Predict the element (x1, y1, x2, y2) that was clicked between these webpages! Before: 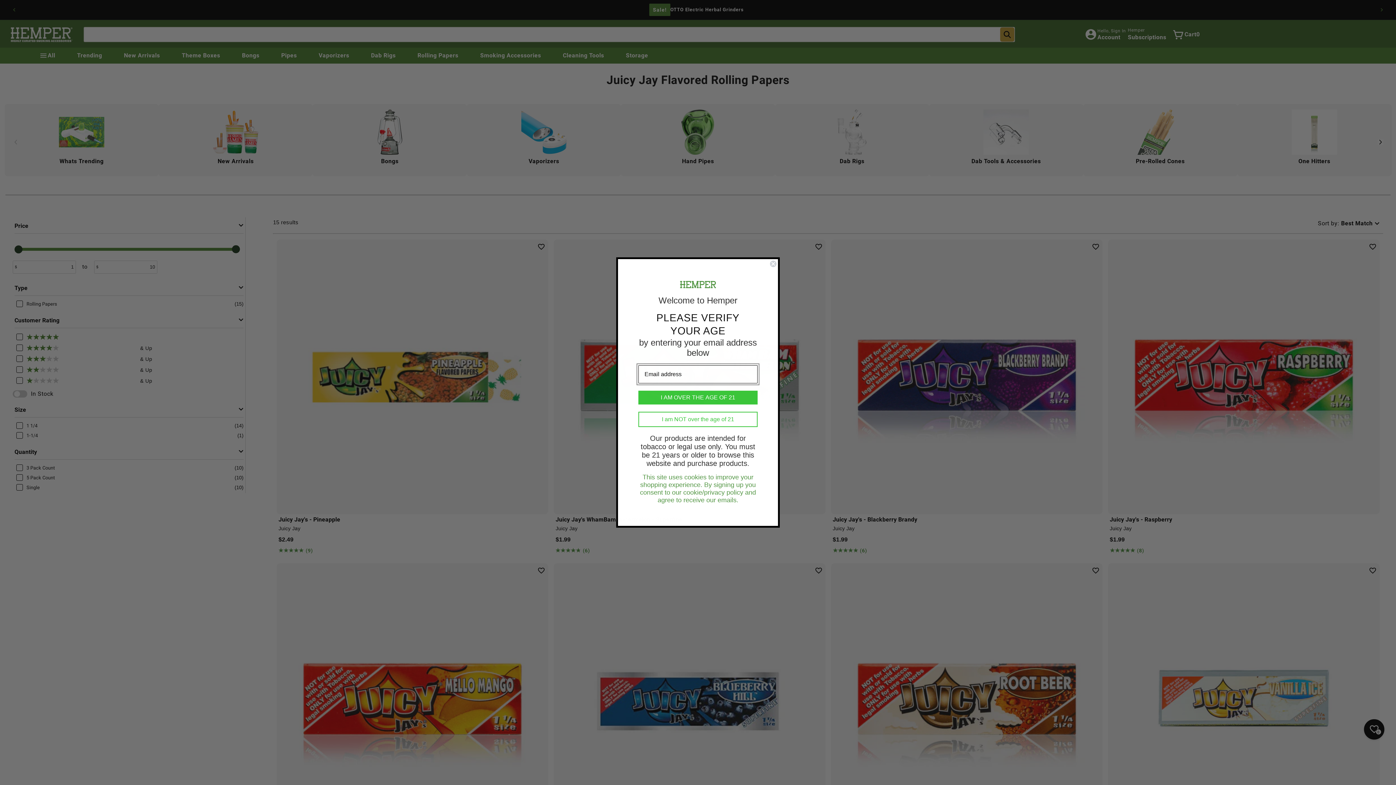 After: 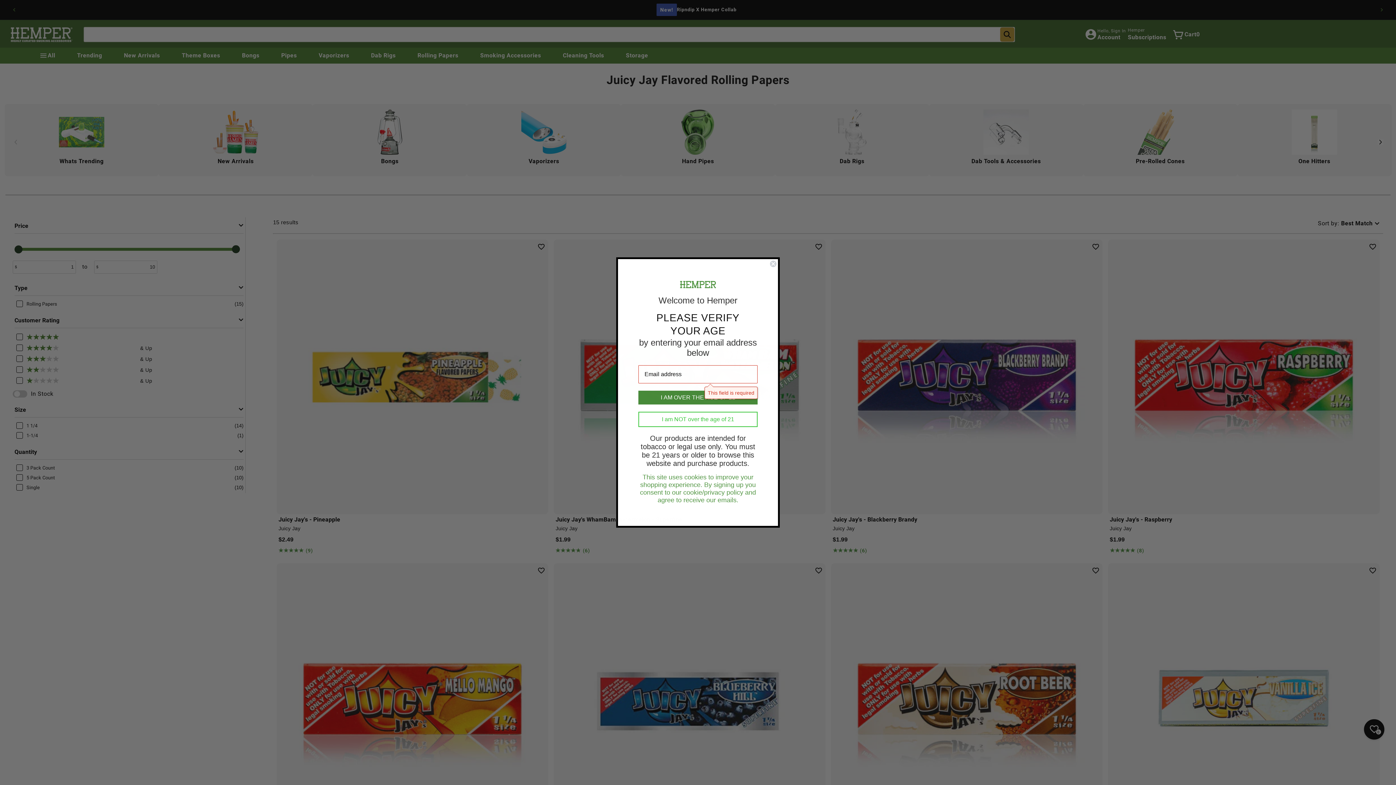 Action: bbox: (638, 390, 757, 404) label: I AM OVER THE AGE OF 21